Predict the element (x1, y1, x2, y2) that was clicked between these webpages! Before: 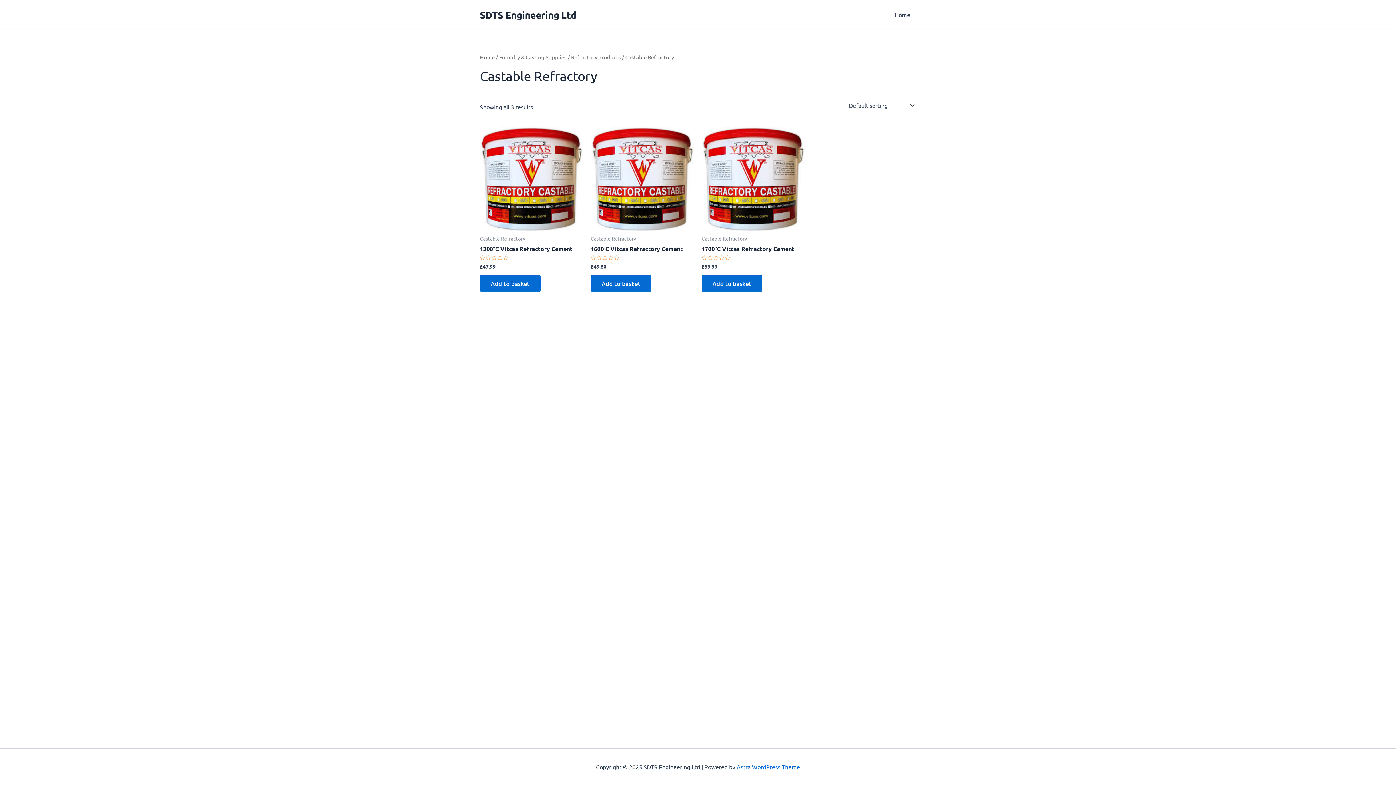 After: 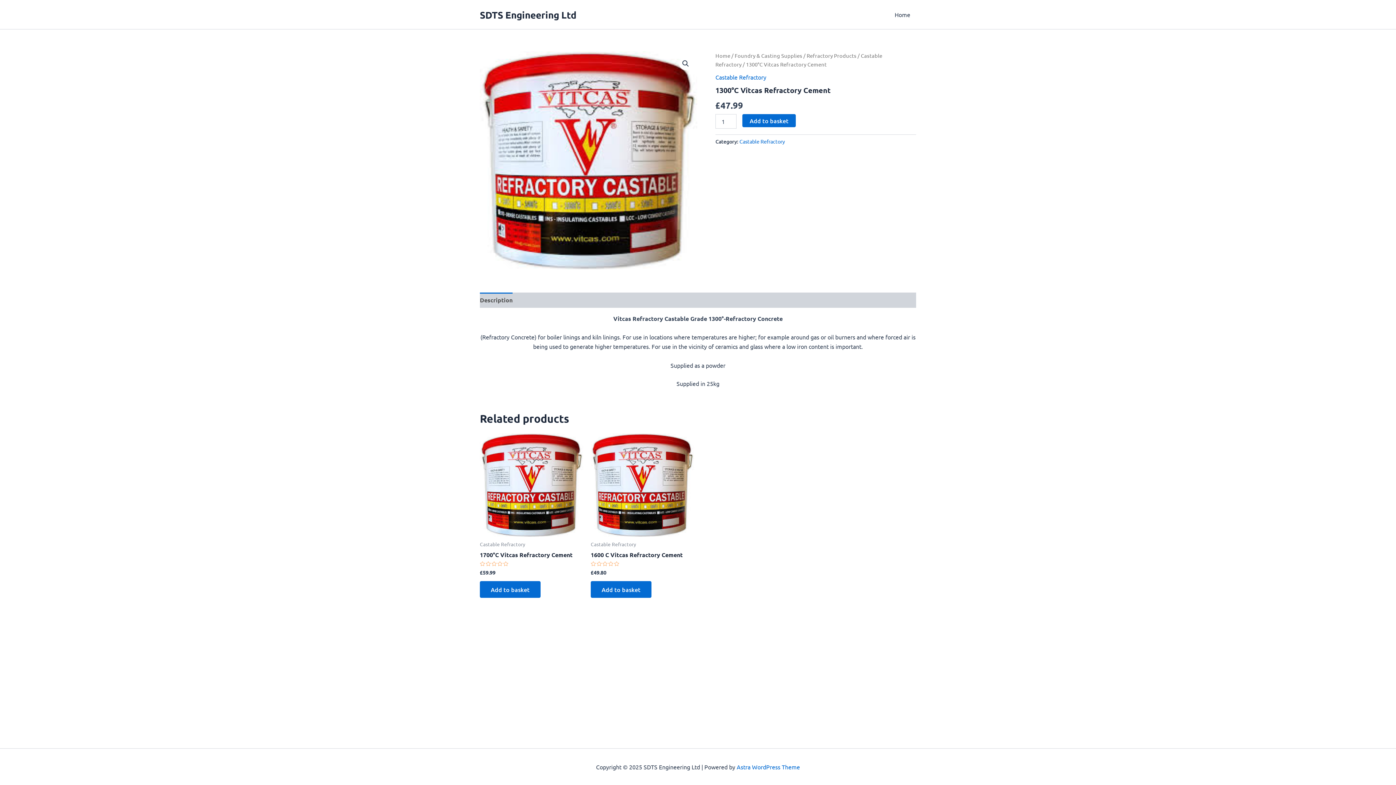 Action: bbox: (480, 127, 583, 230)